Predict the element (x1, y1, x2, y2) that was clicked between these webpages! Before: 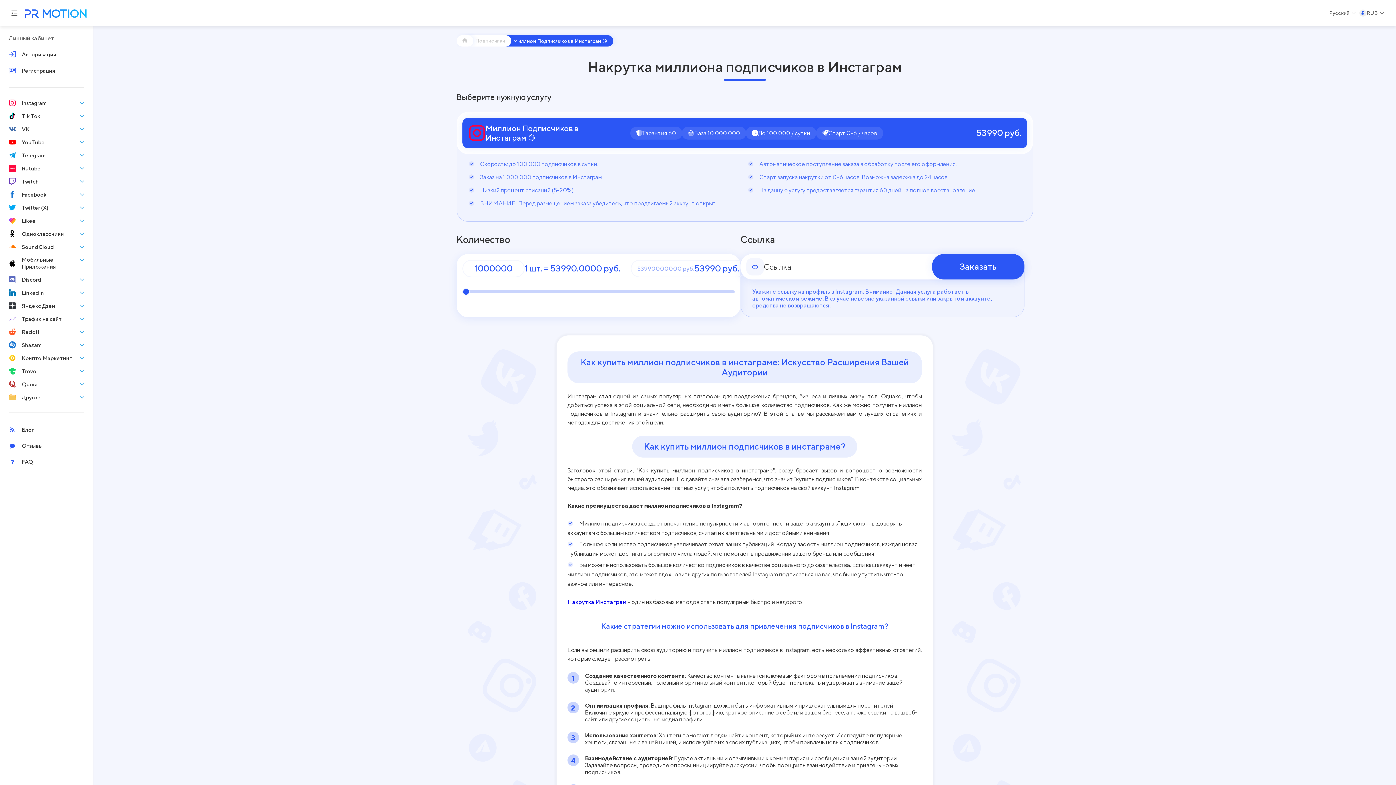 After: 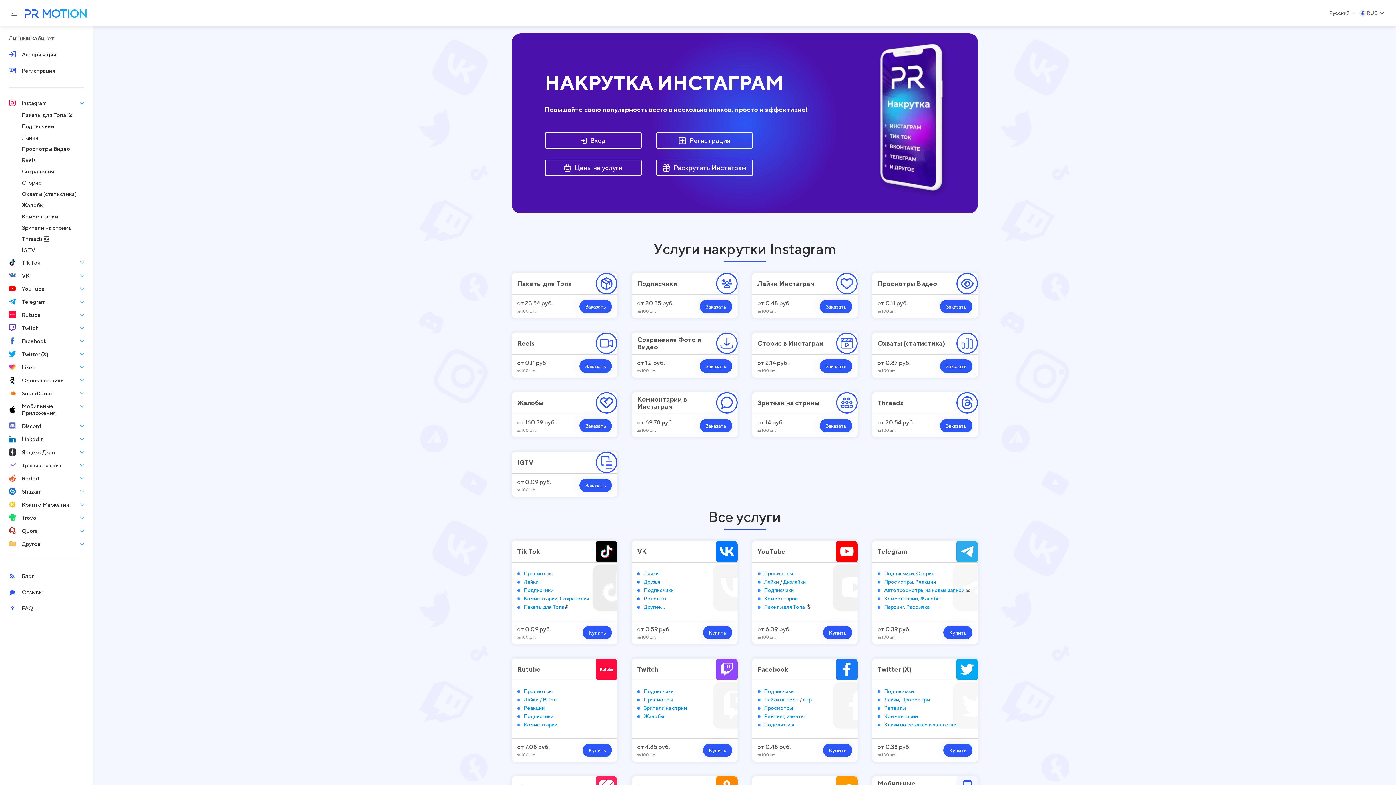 Action: bbox: (8, 96, 50, 109) label: Instagram